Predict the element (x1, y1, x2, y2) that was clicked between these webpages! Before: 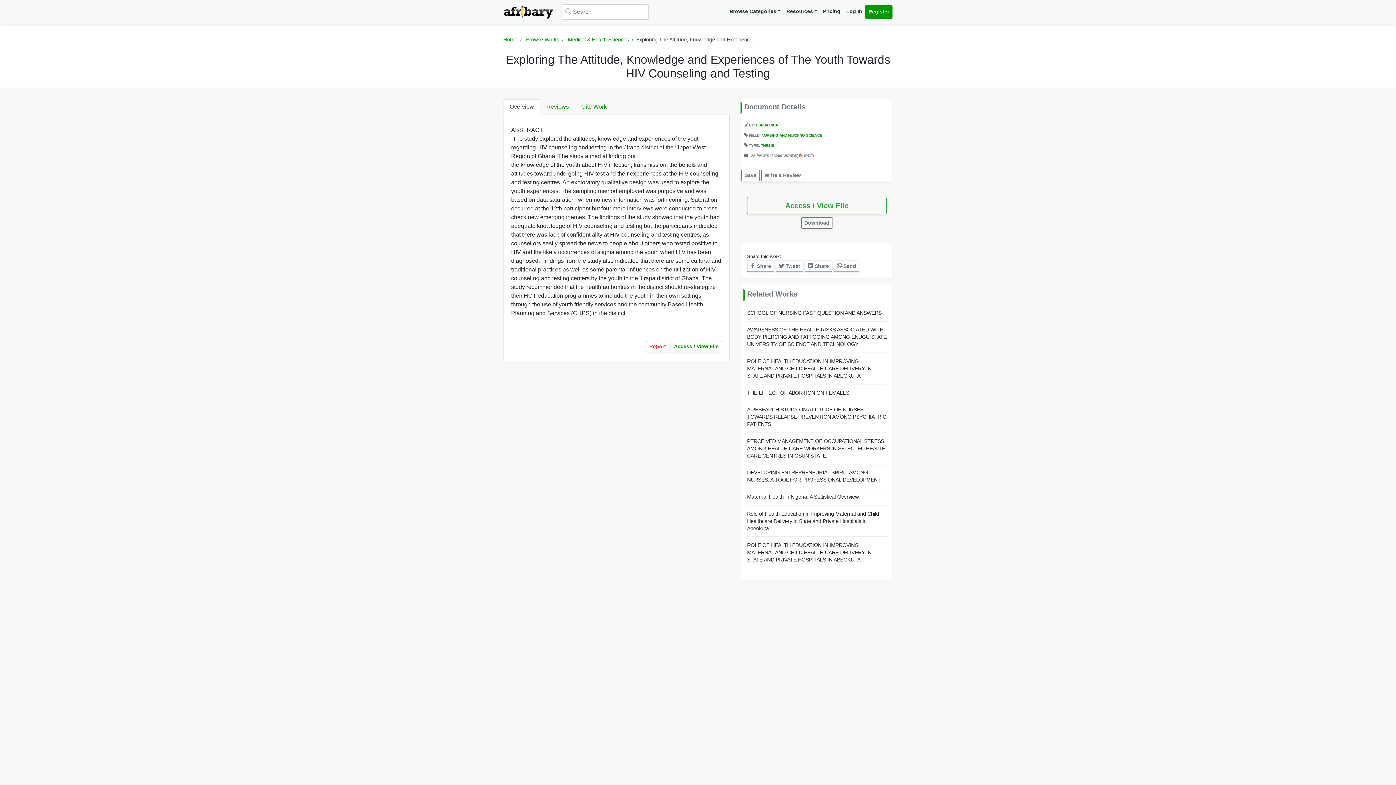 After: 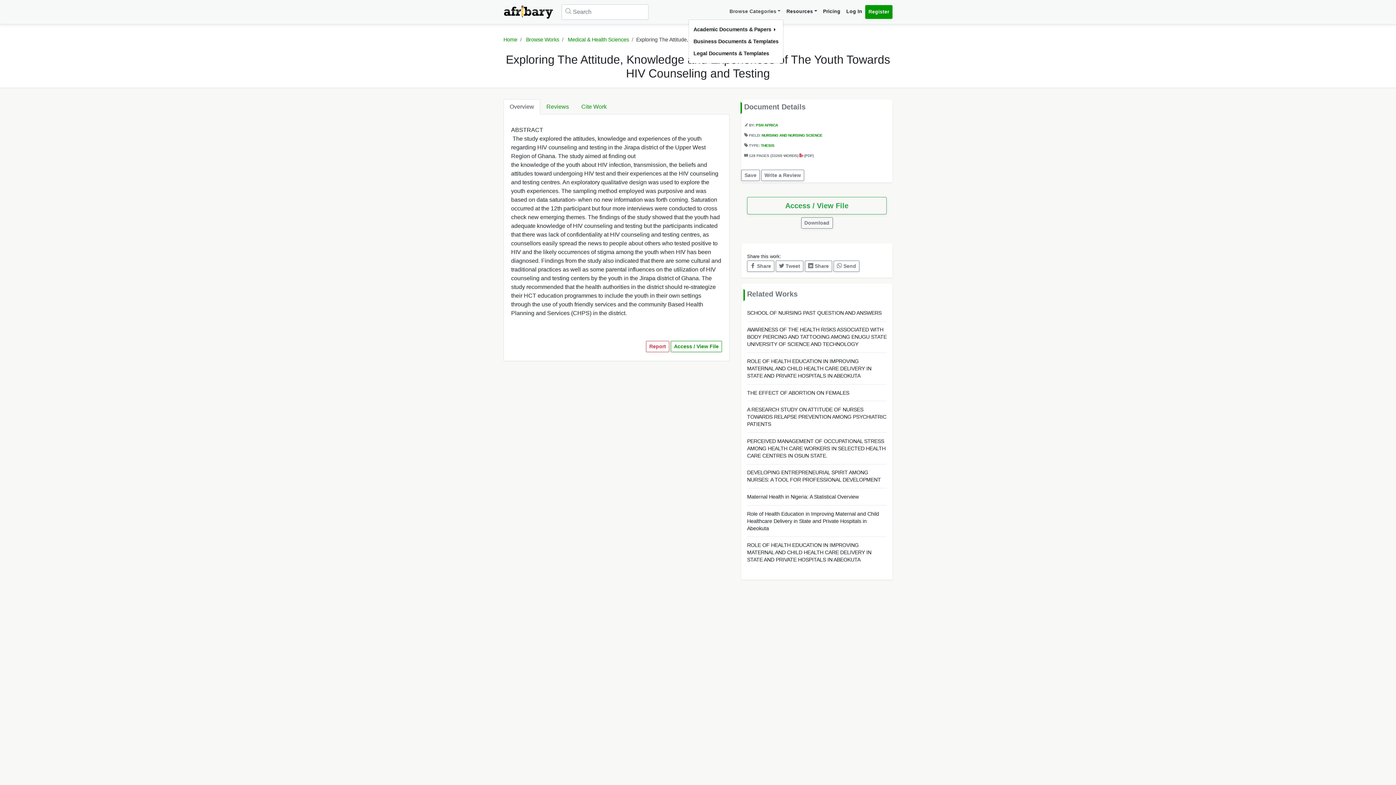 Action: label: Browse Categories bbox: (726, 5, 783, 18)